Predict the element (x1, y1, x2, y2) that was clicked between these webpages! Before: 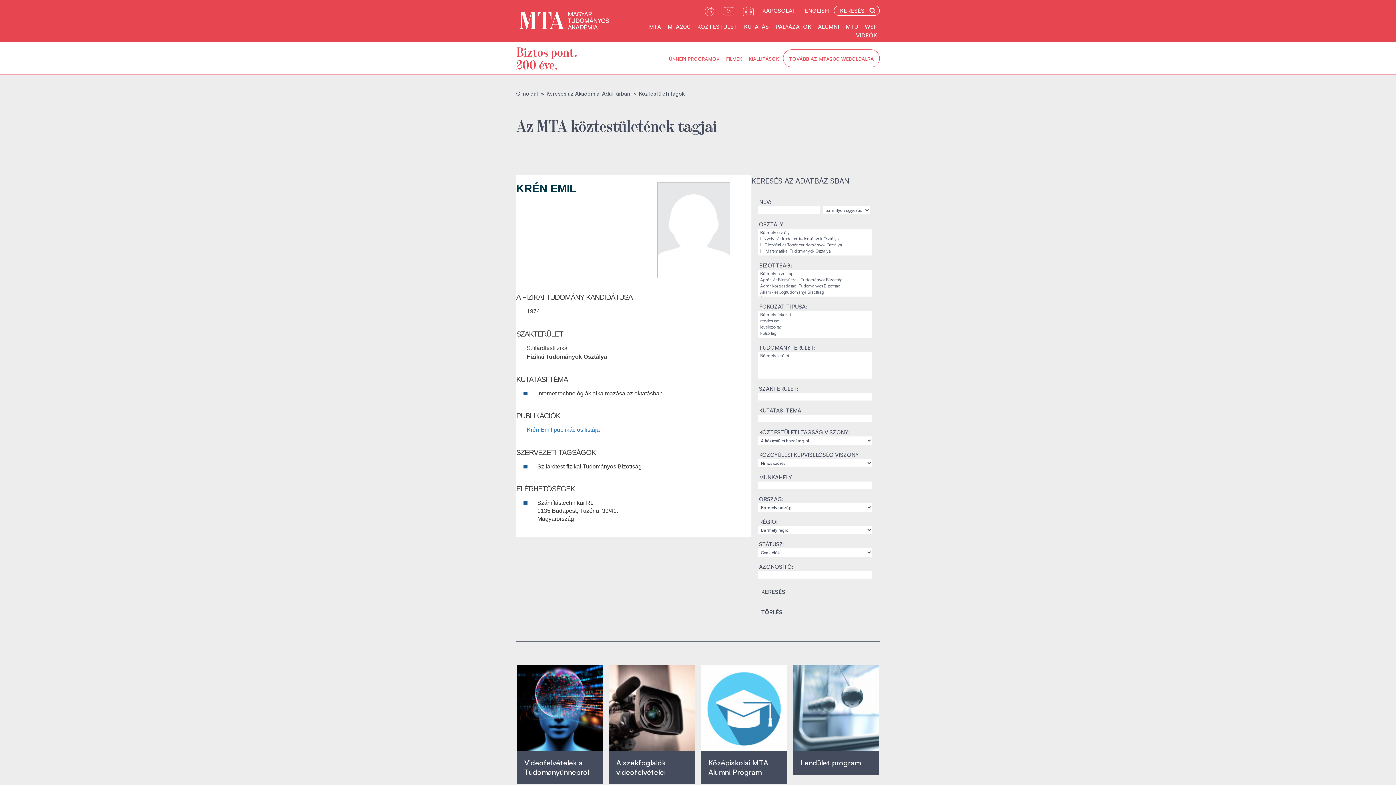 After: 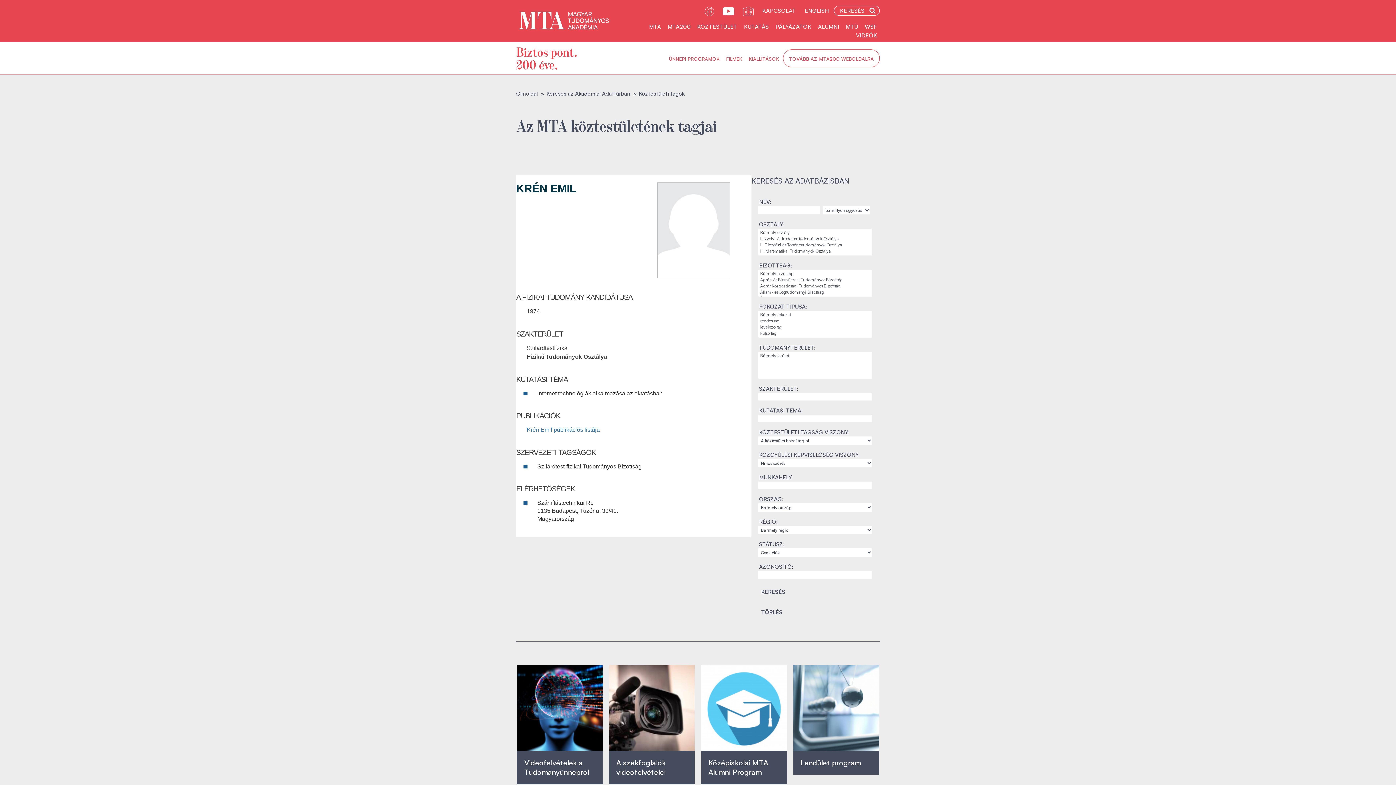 Action: bbox: (722, 5, 734, 17)